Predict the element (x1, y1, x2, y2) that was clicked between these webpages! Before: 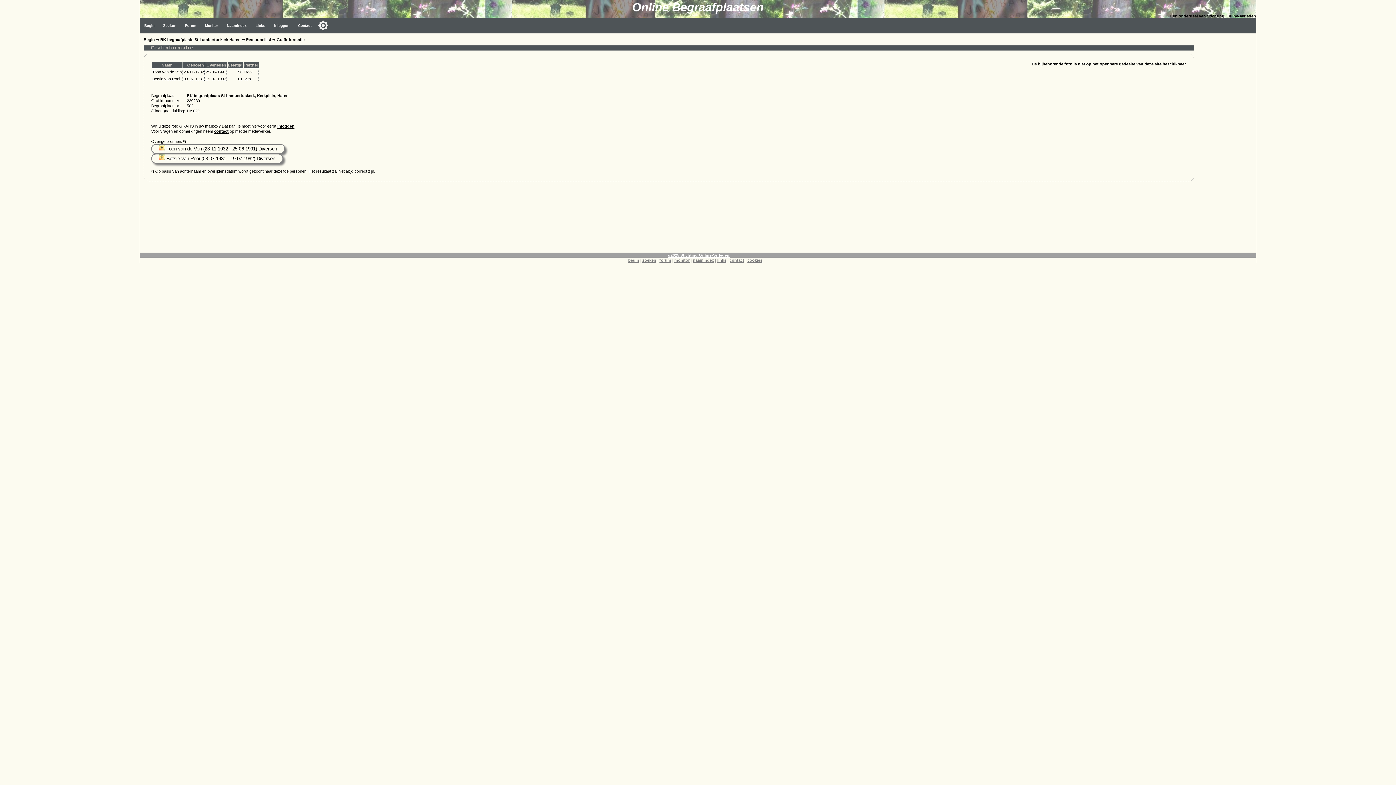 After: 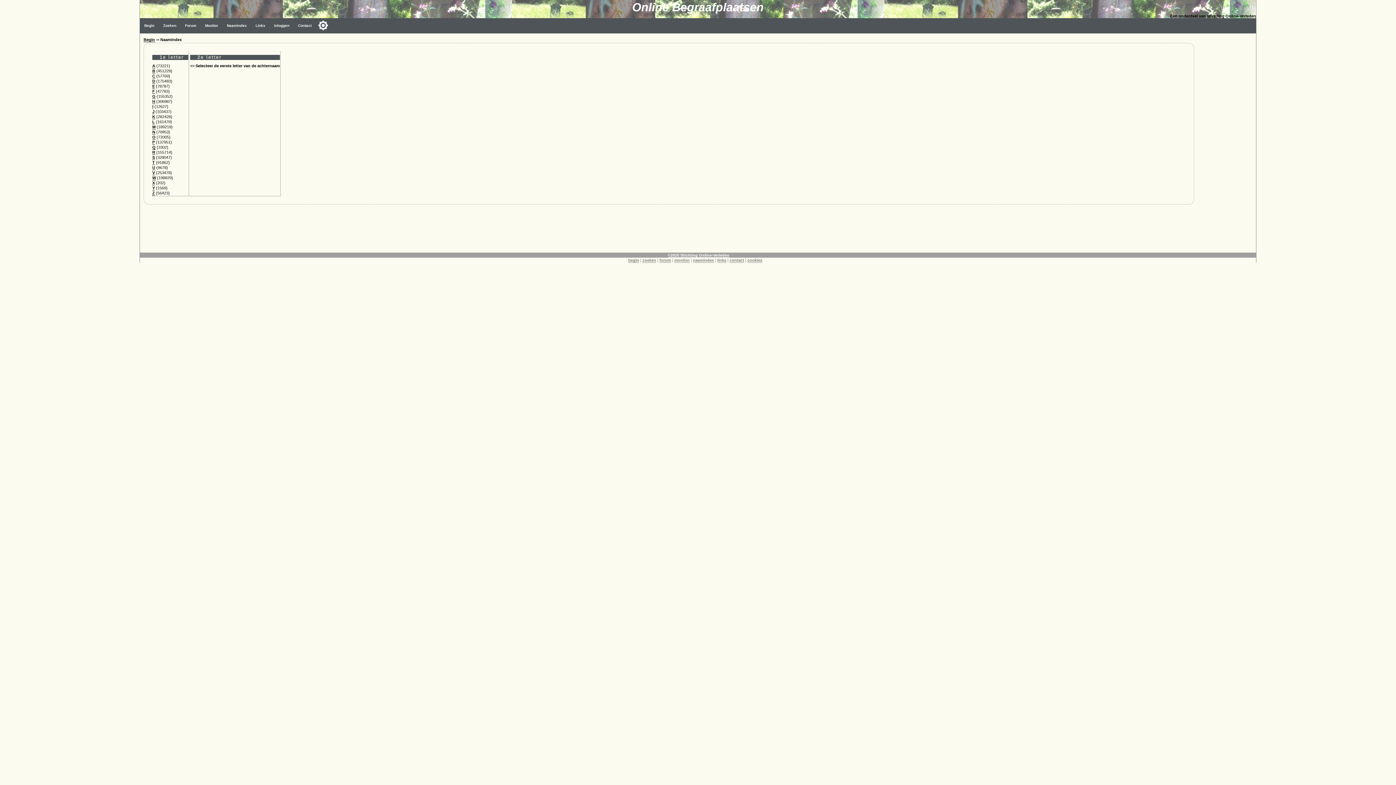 Action: bbox: (693, 258, 714, 262) label: naamindex